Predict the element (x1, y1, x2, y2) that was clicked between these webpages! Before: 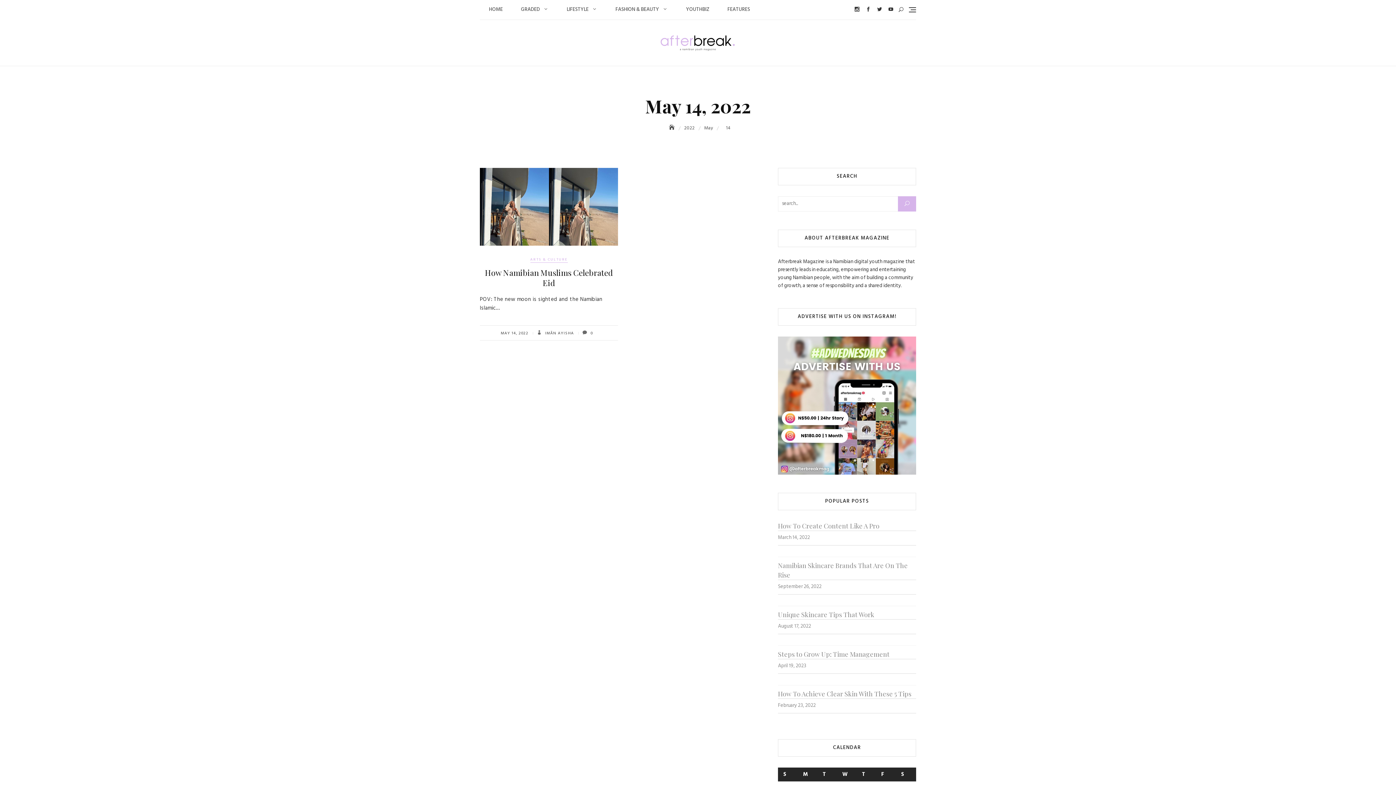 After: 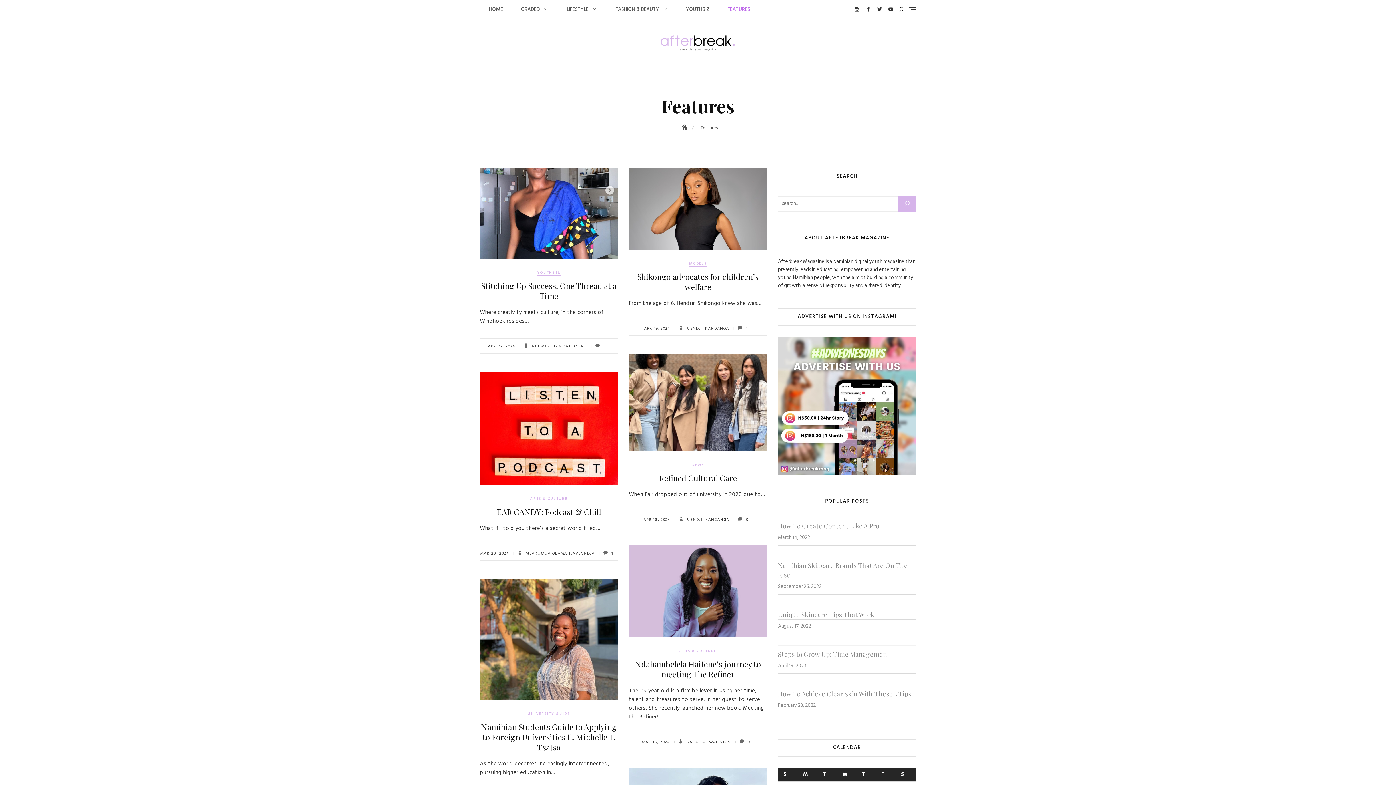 Action: bbox: (718, 0, 759, 19) label: FEATURES